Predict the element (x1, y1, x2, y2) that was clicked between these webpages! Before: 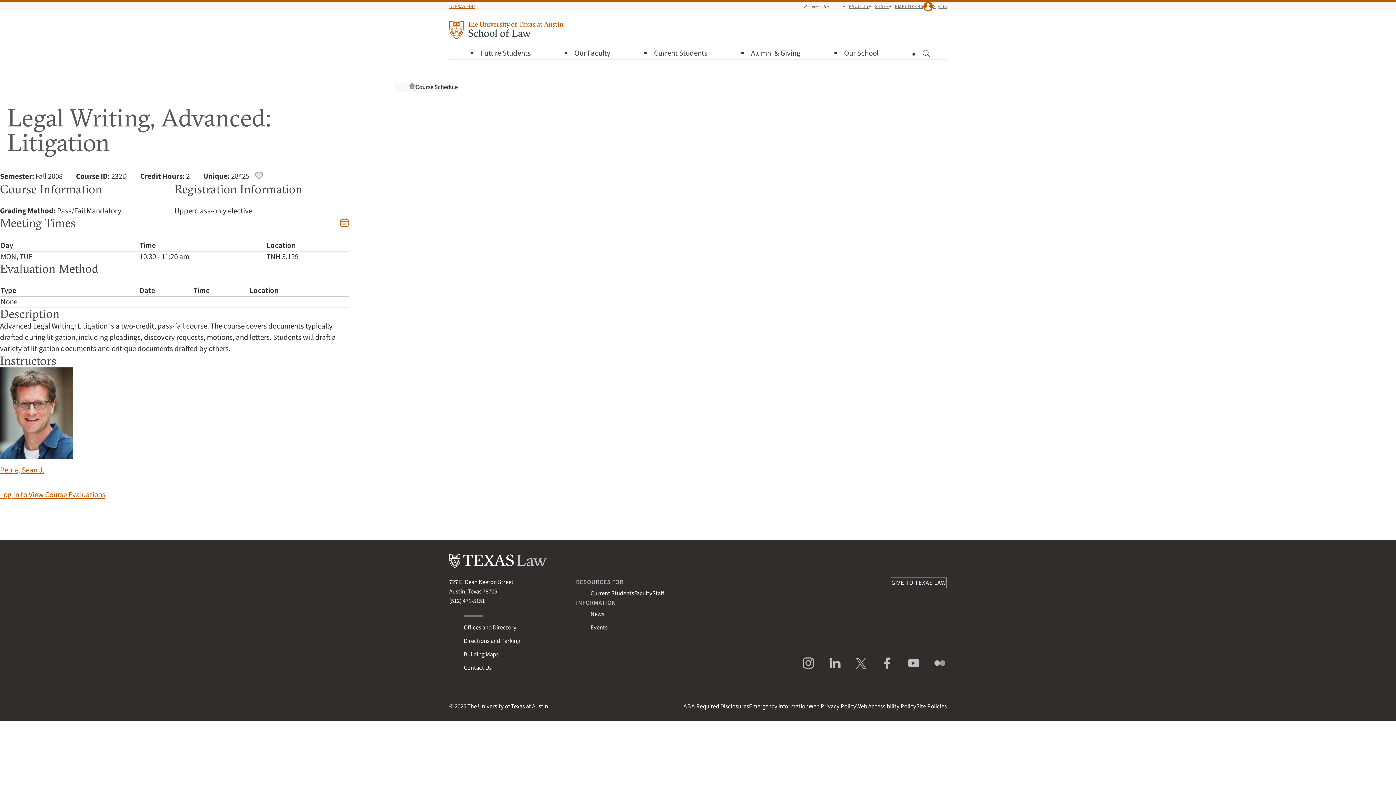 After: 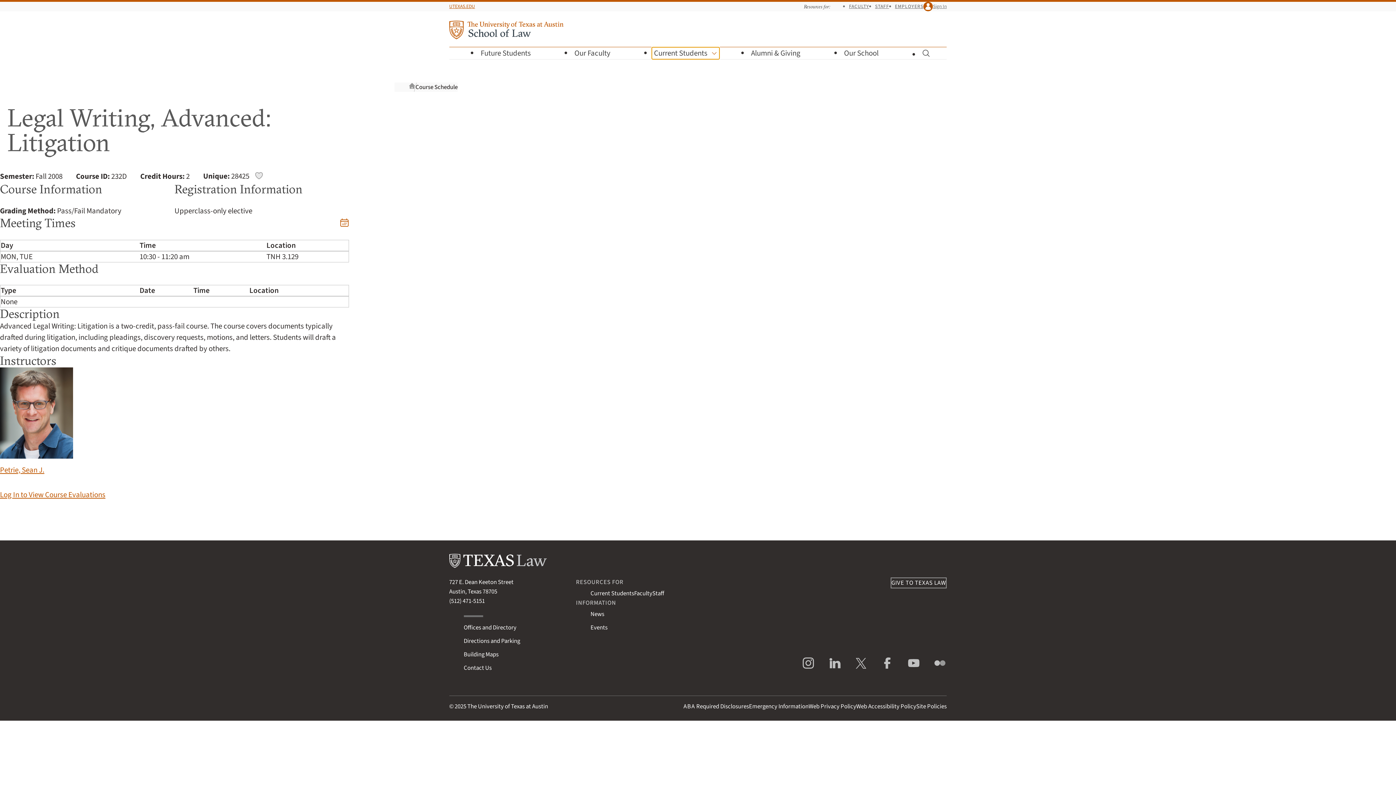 Action: label: Current Students bbox: (652, 47, 719, 59)